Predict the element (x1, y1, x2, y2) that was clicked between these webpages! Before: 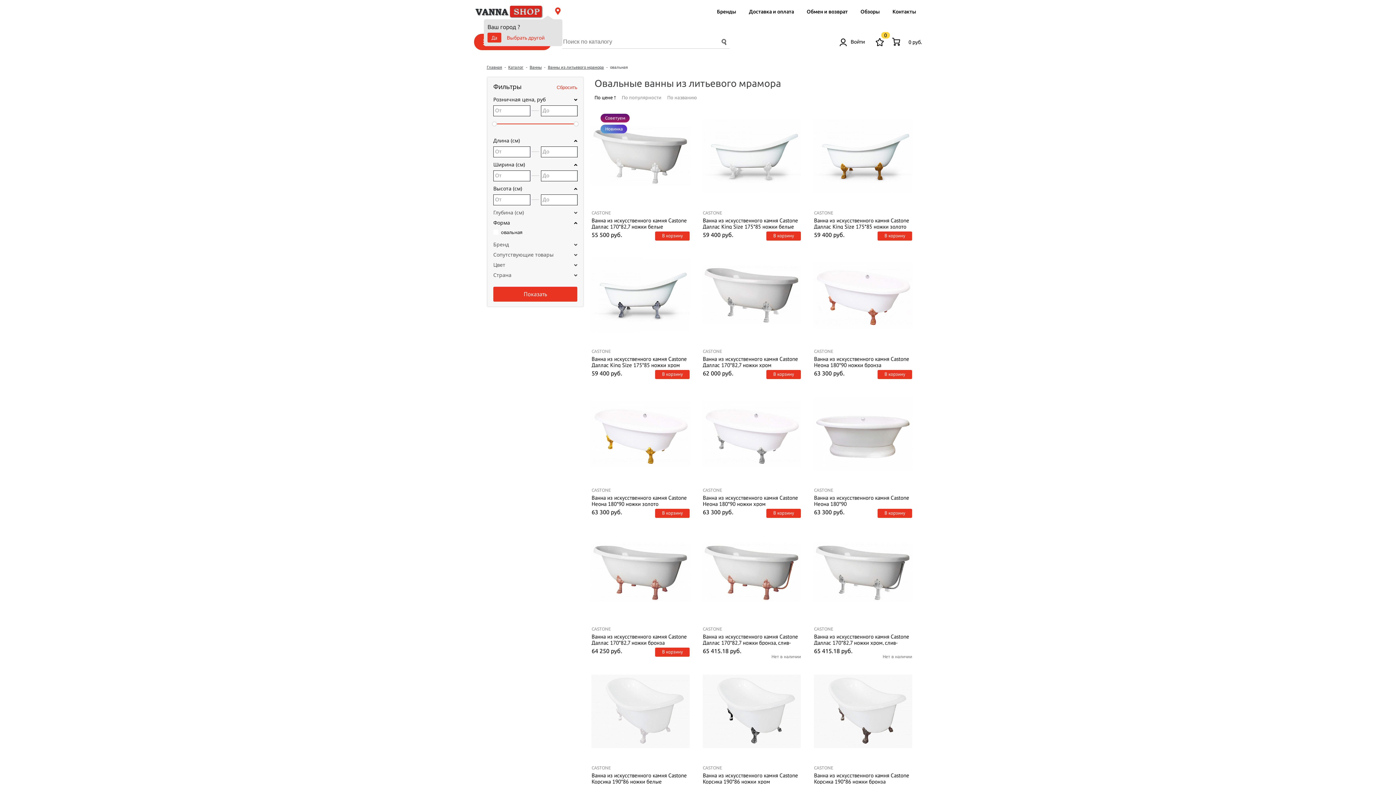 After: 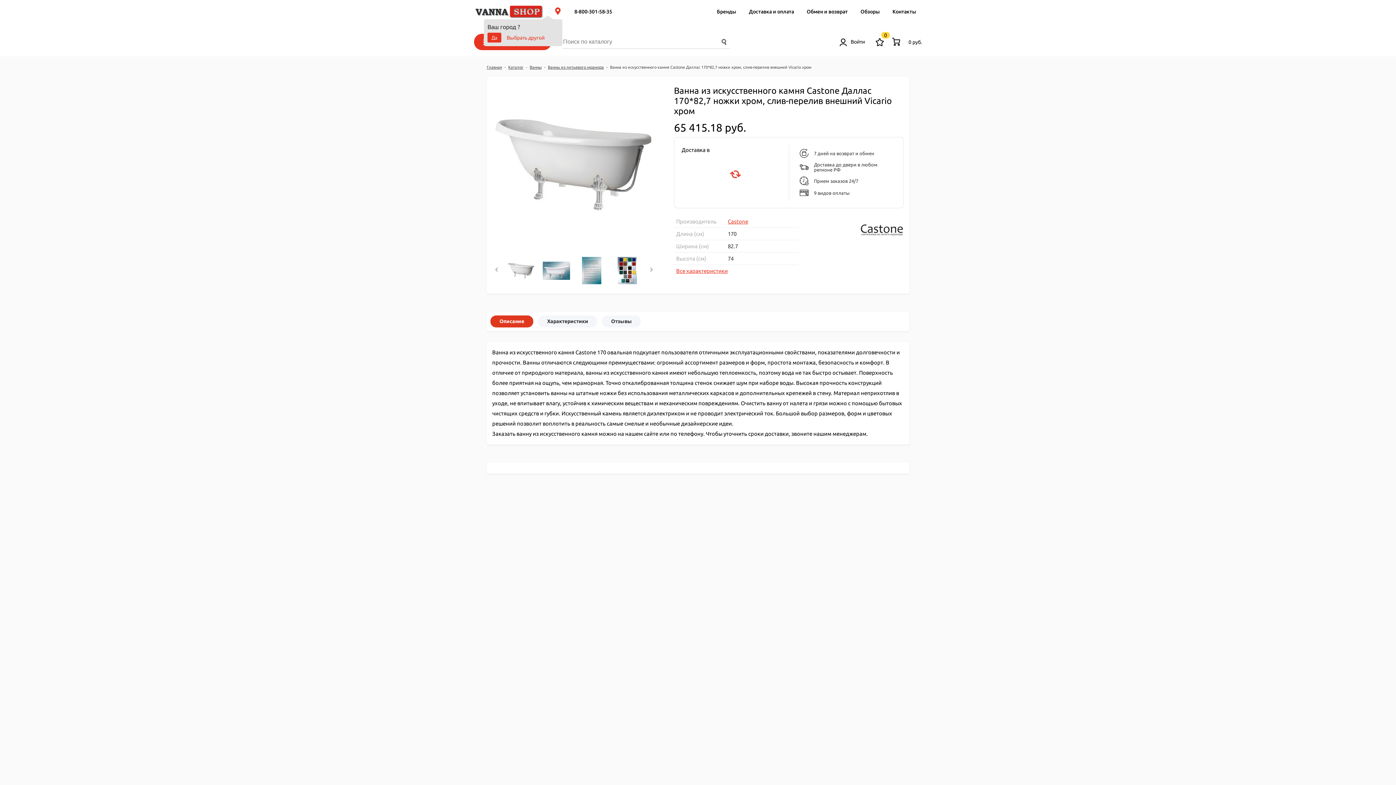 Action: label: Ванна из искусственного камня Castone Даллас 170*82,7 ножки хром, слив-перелив внешний Vicario хром bbox: (814, 633, 912, 645)